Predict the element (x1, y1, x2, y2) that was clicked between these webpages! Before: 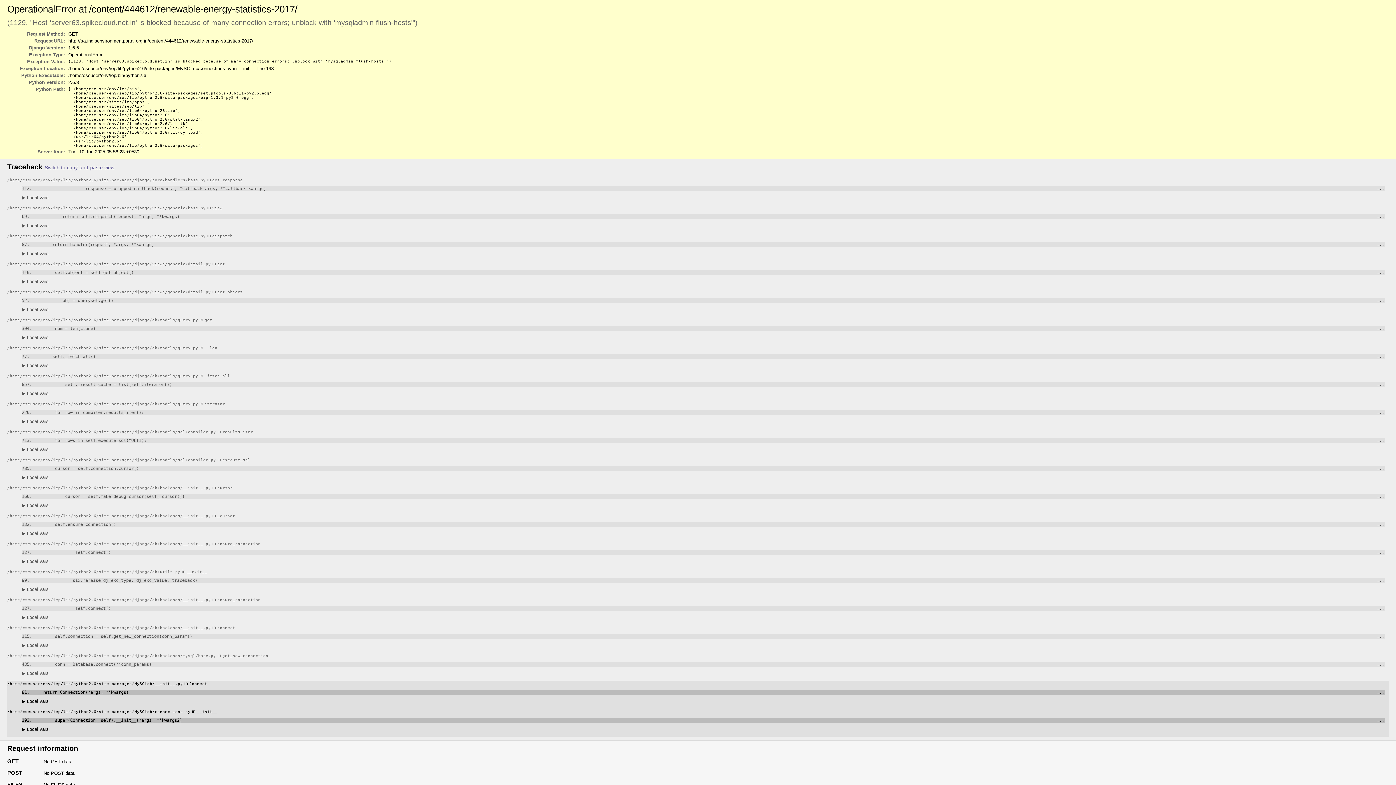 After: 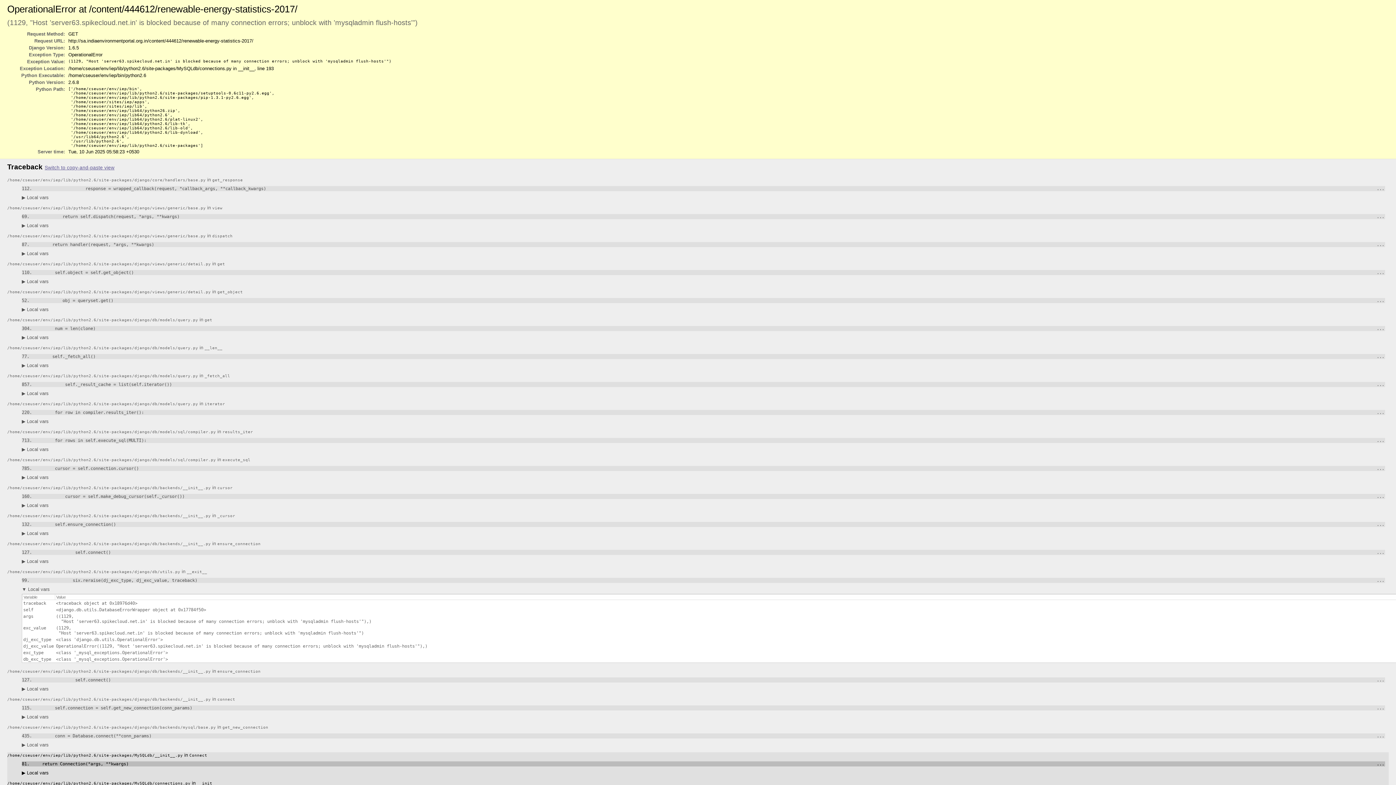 Action: bbox: (21, 586, 48, 592) label: ▶ Local vars